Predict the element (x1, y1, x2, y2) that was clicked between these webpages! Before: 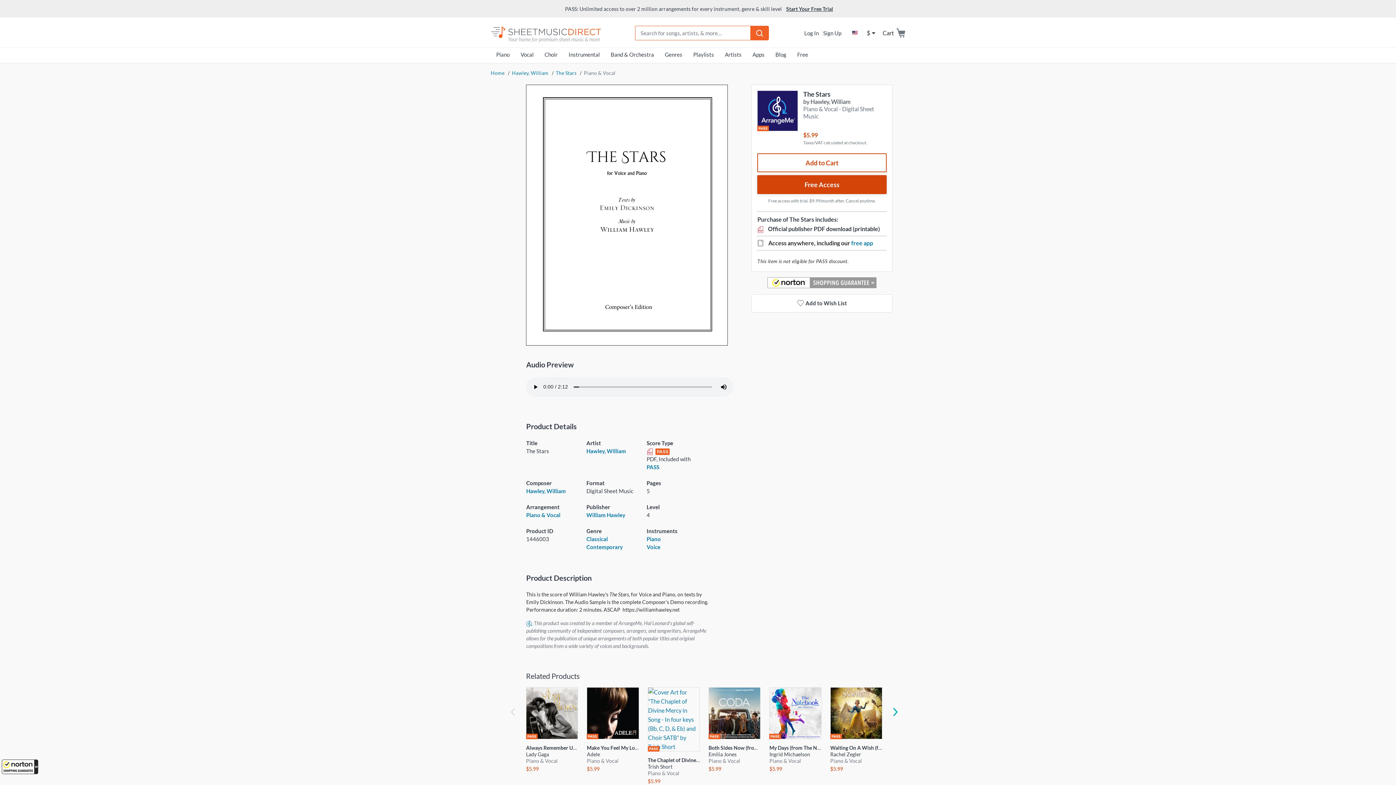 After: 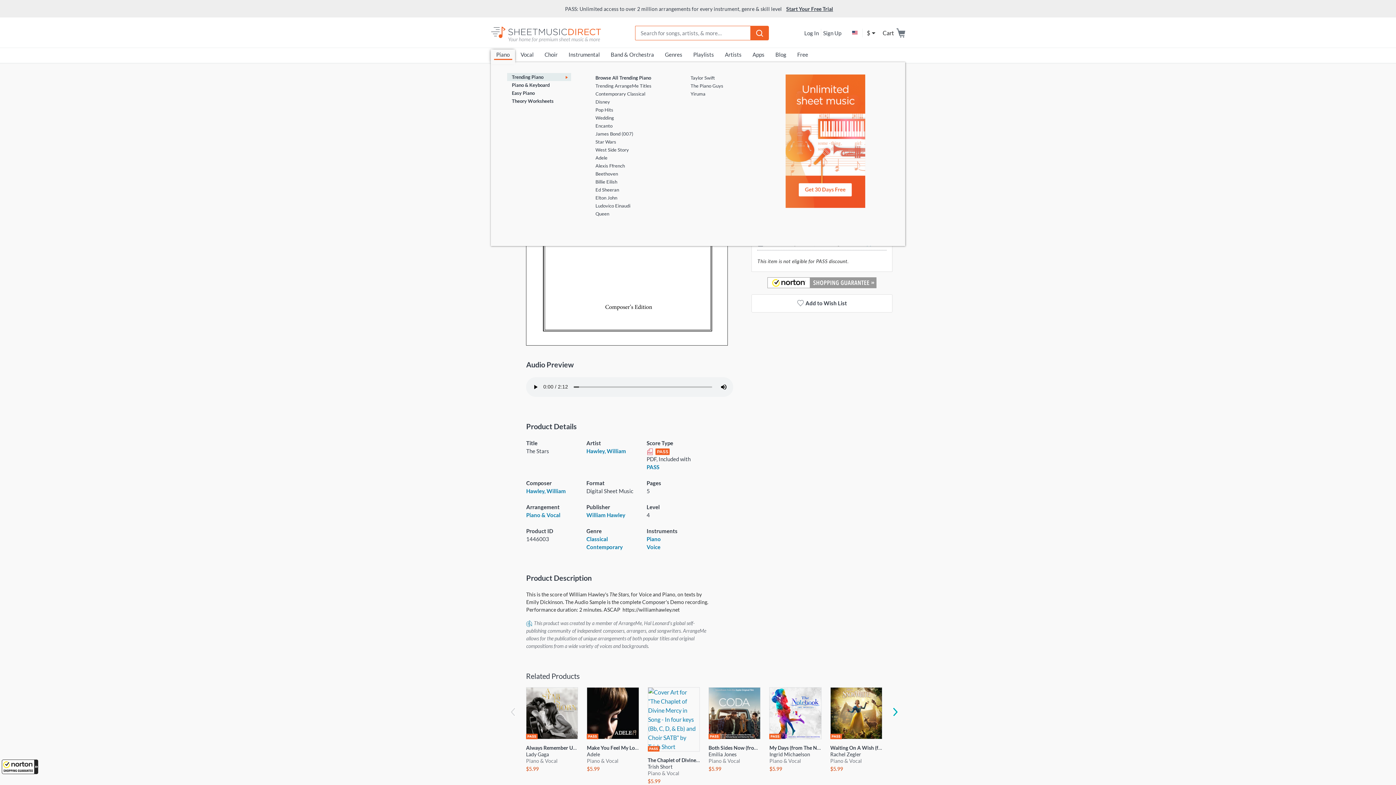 Action: label: Piano
(current) bbox: (490, 49, 515, 62)